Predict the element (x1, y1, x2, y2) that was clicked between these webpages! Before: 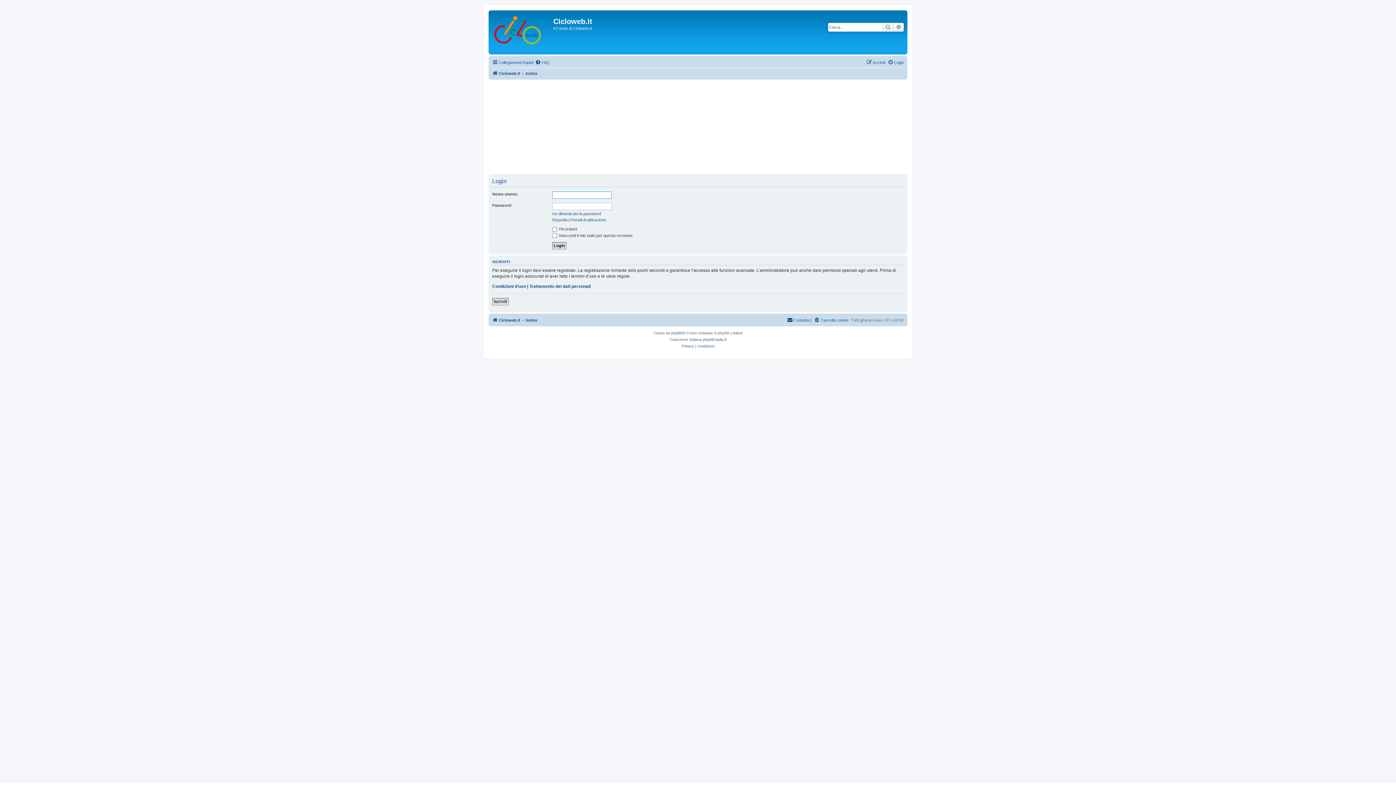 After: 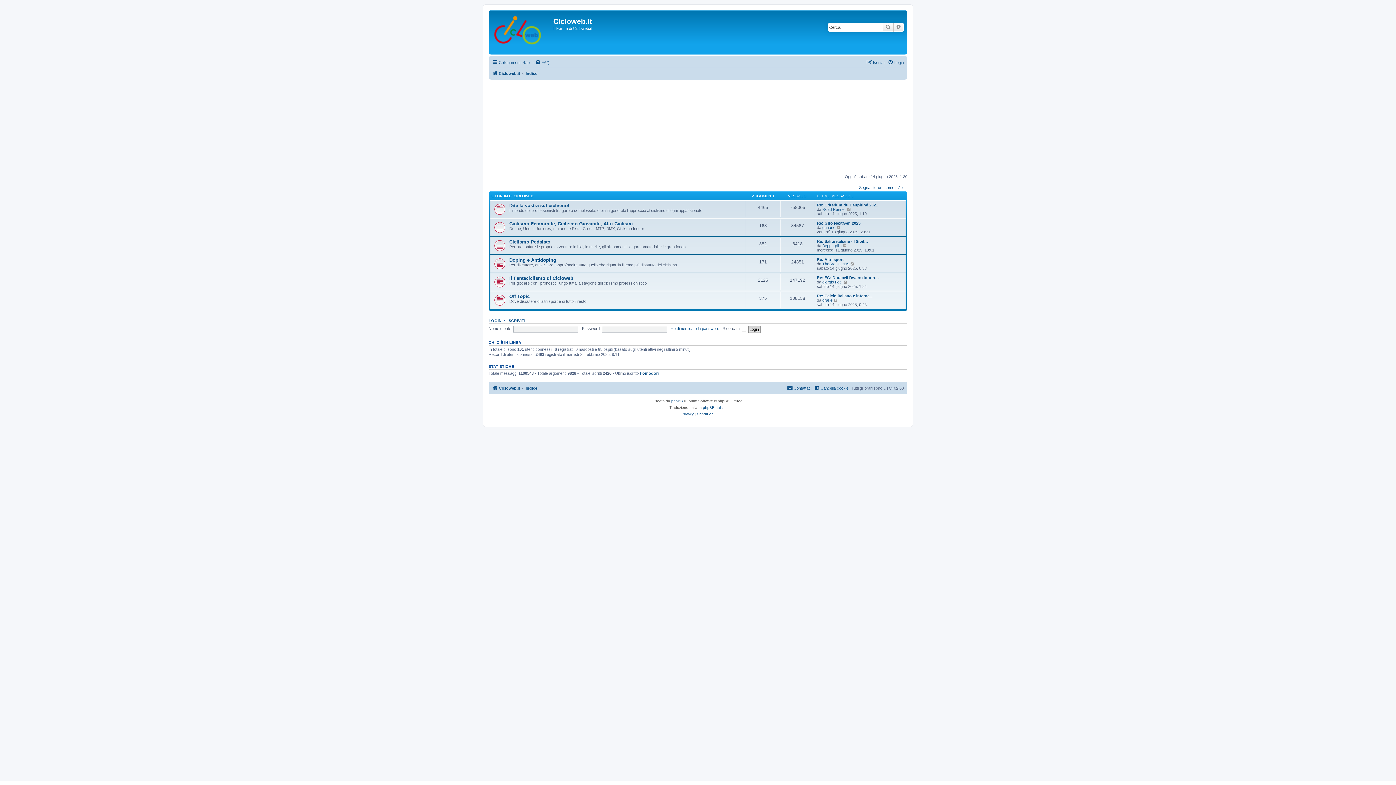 Action: bbox: (525, 69, 537, 77) label: Indice